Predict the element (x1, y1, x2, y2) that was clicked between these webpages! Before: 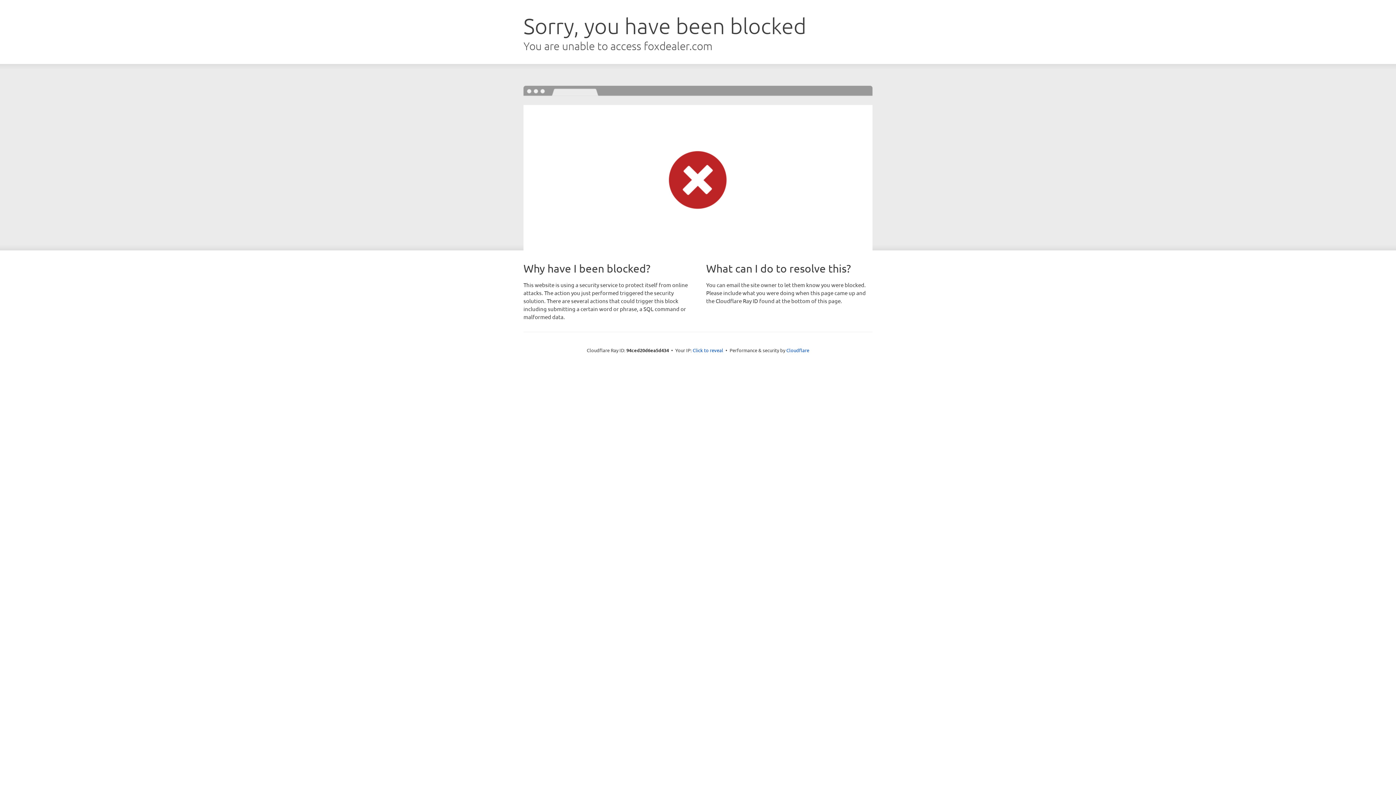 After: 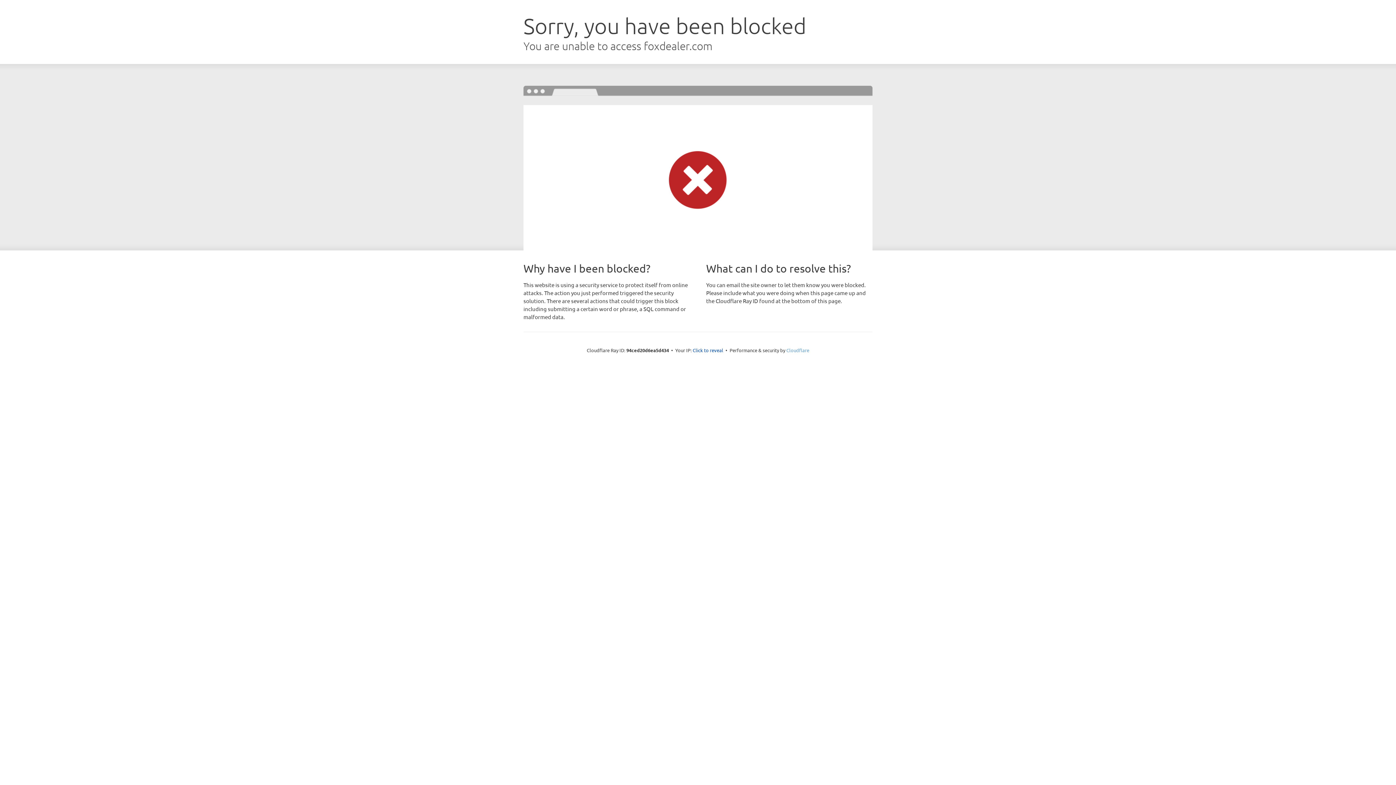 Action: bbox: (786, 347, 809, 353) label: Cloudflare